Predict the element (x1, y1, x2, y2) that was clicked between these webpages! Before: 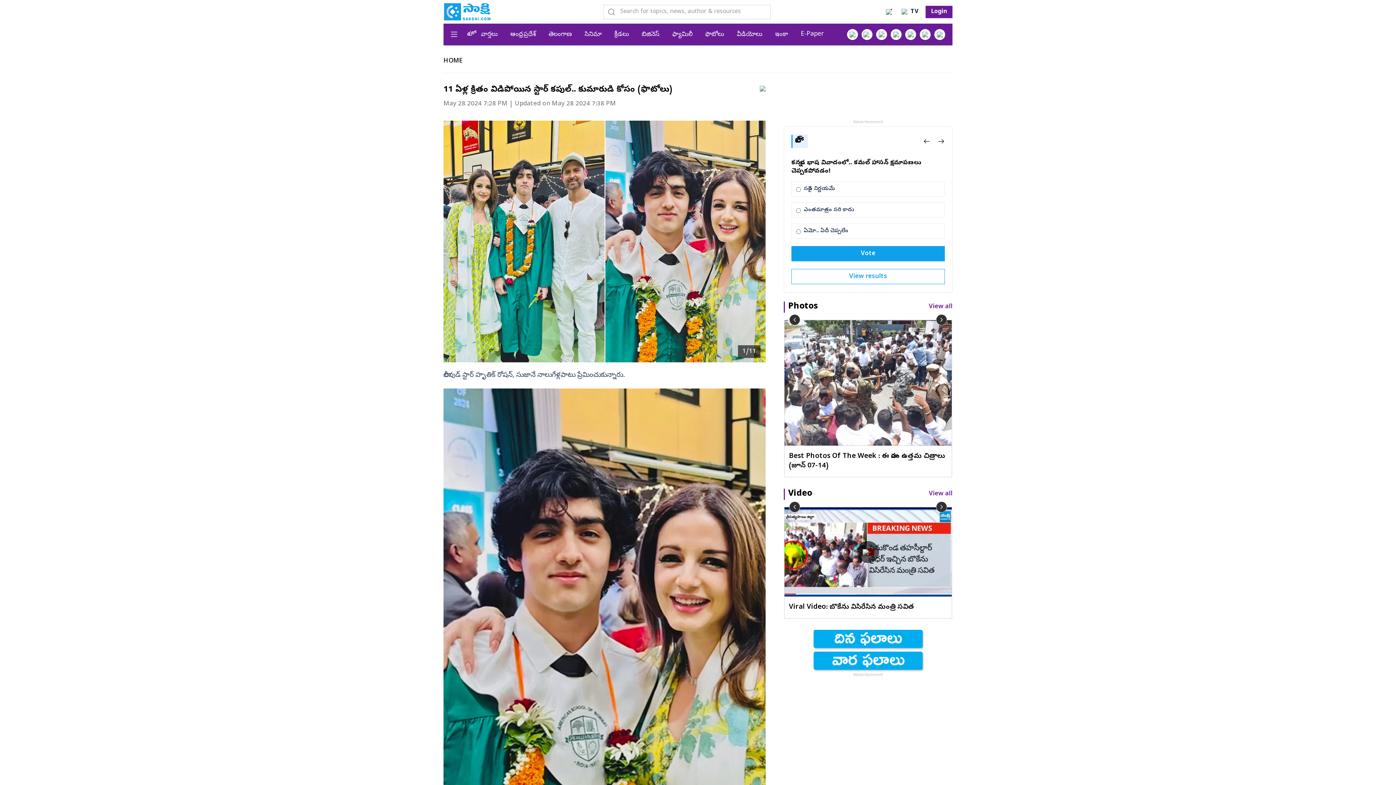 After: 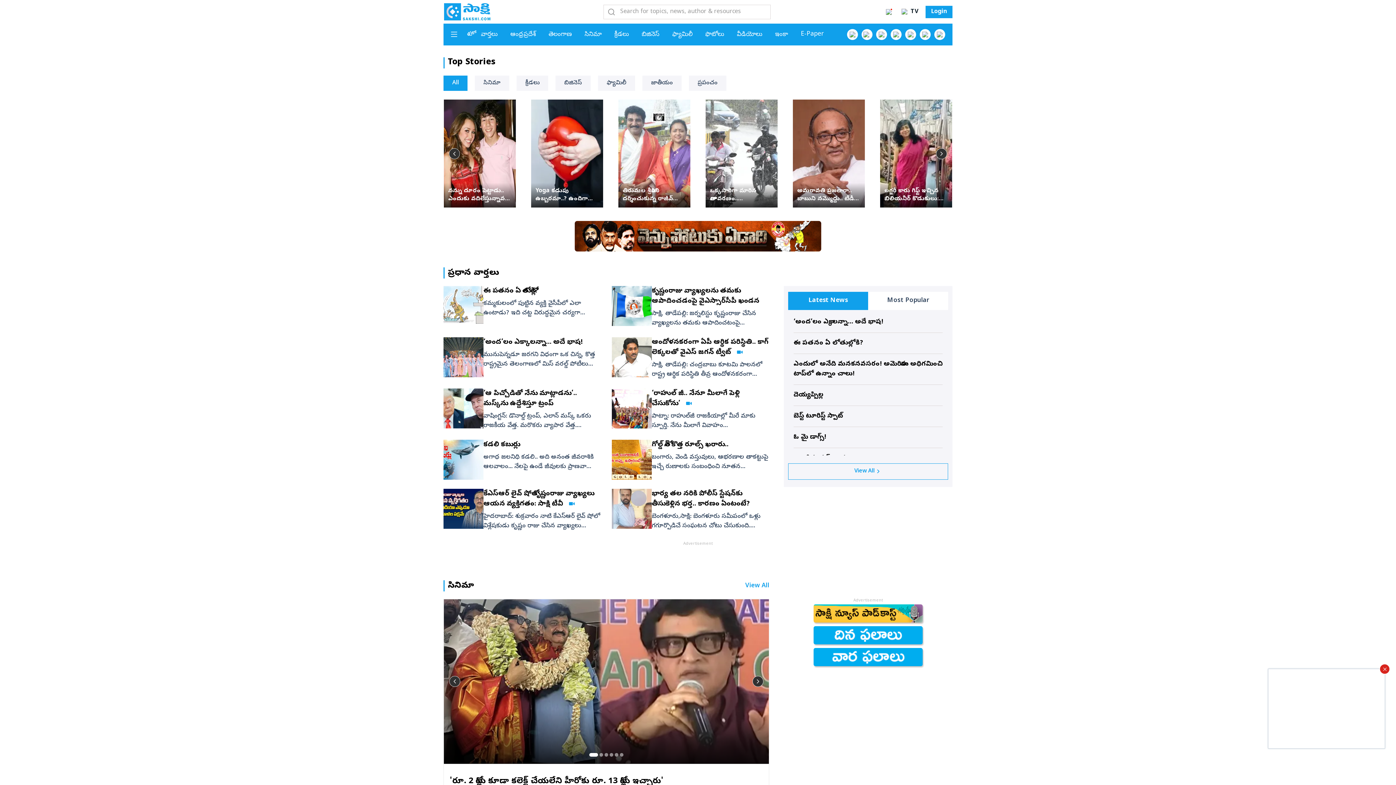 Action: label: Sakshi Home page bbox: (443, 2, 490, 21)